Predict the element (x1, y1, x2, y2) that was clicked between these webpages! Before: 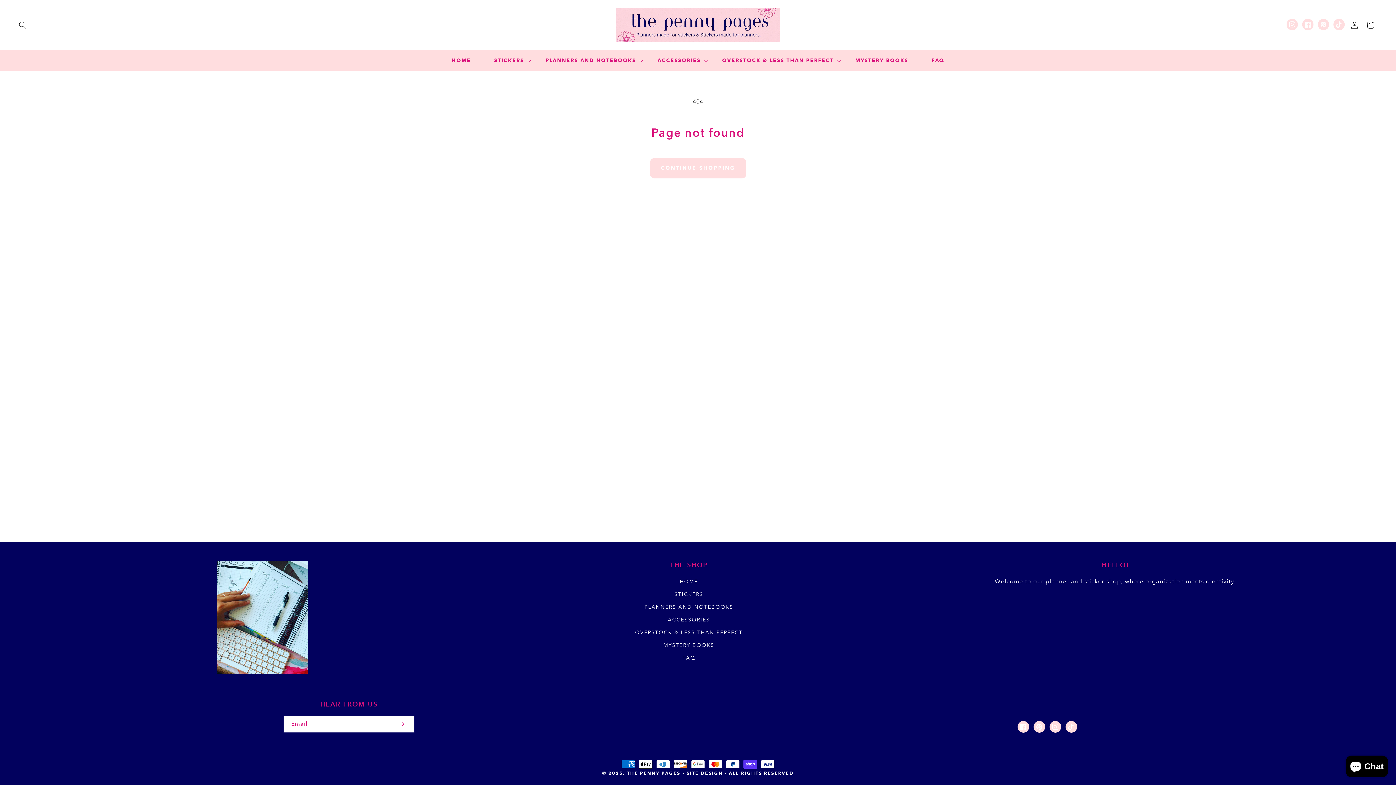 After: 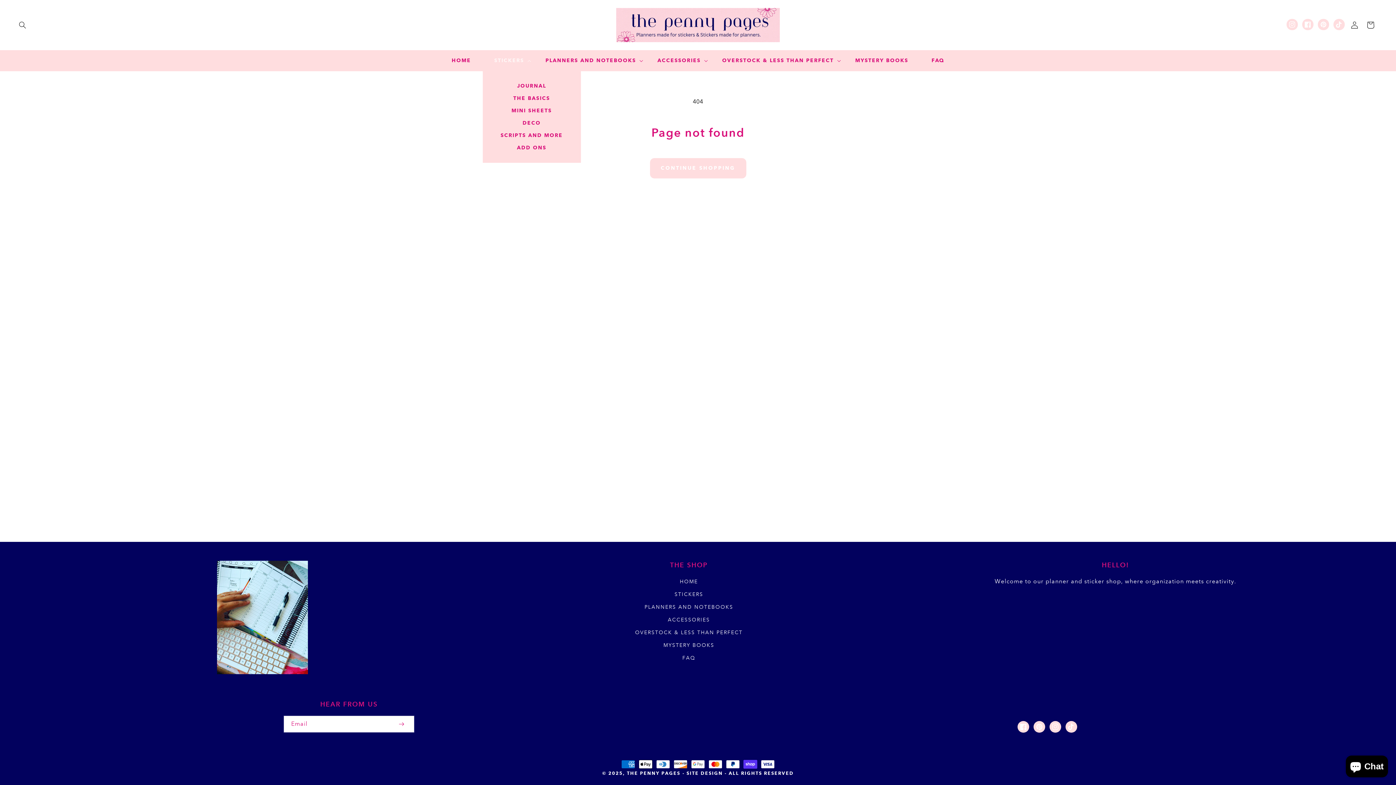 Action: label: STICKERS bbox: (482, 53, 534, 68)